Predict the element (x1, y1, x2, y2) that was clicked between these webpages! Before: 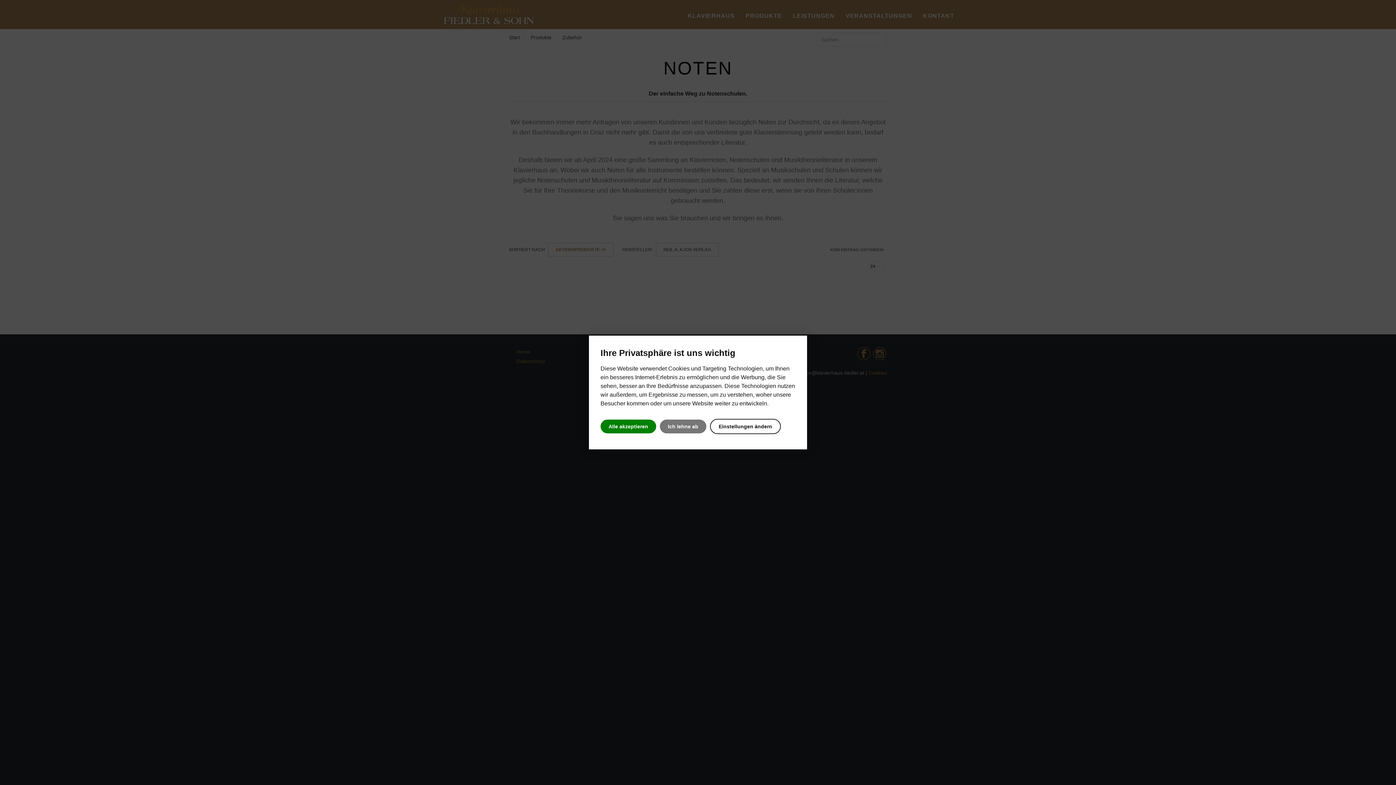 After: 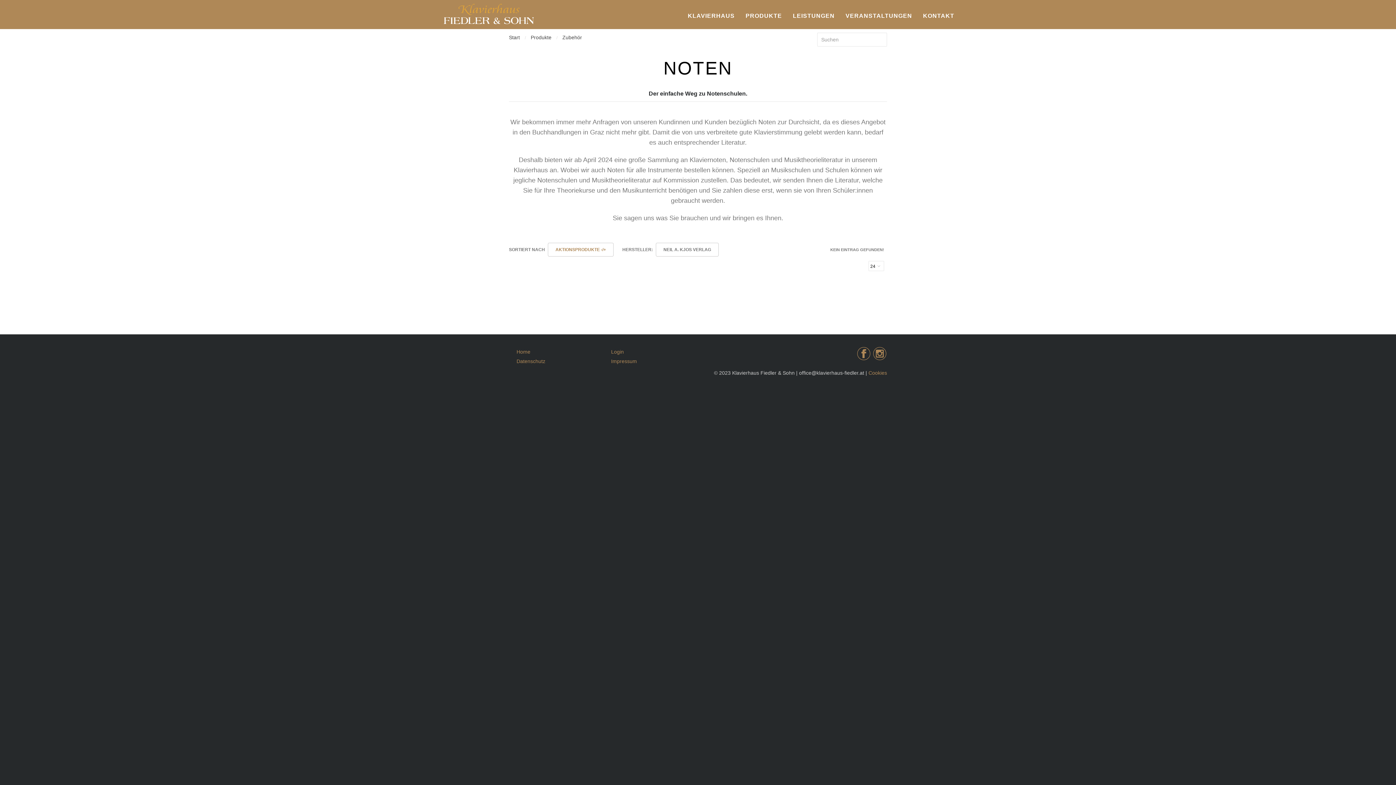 Action: bbox: (660, 419, 706, 433) label: Ich lehne ab